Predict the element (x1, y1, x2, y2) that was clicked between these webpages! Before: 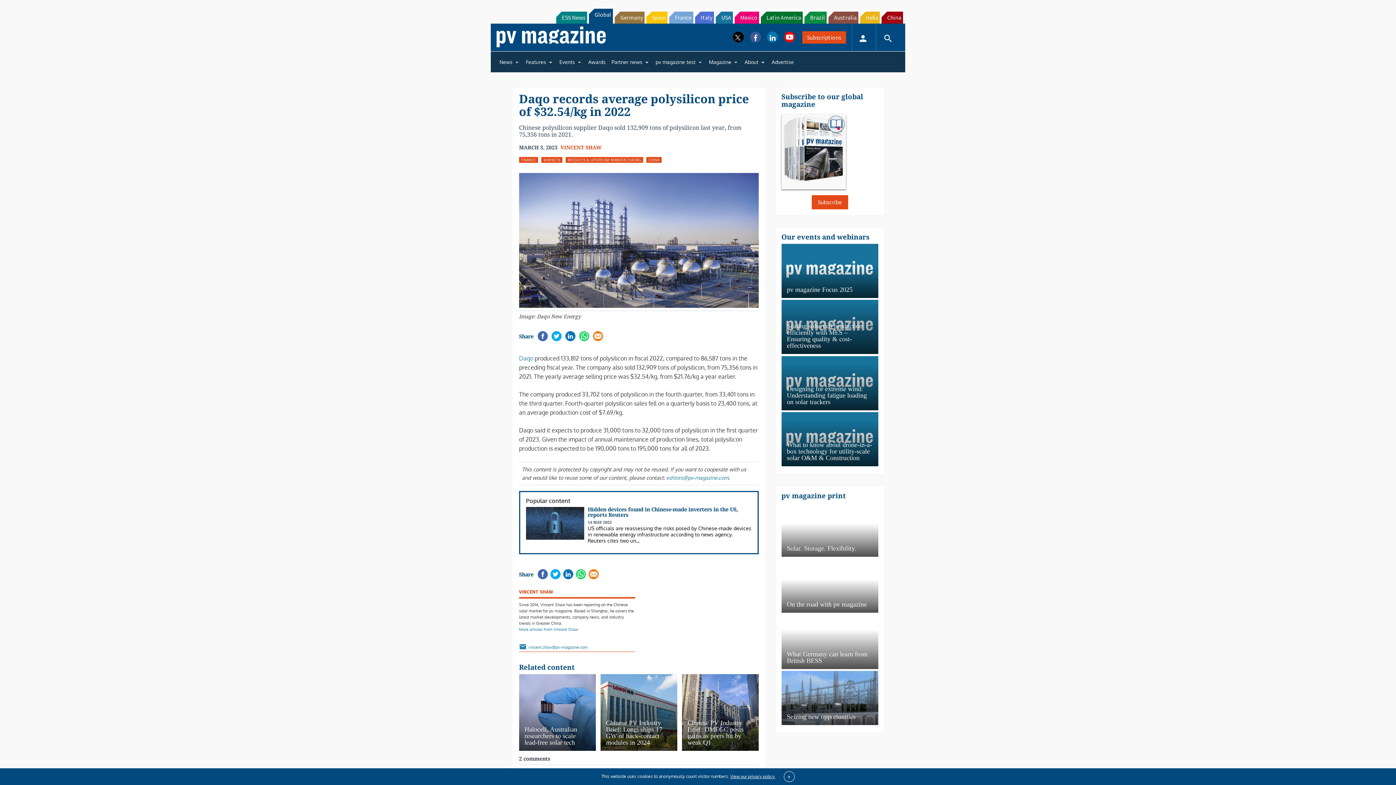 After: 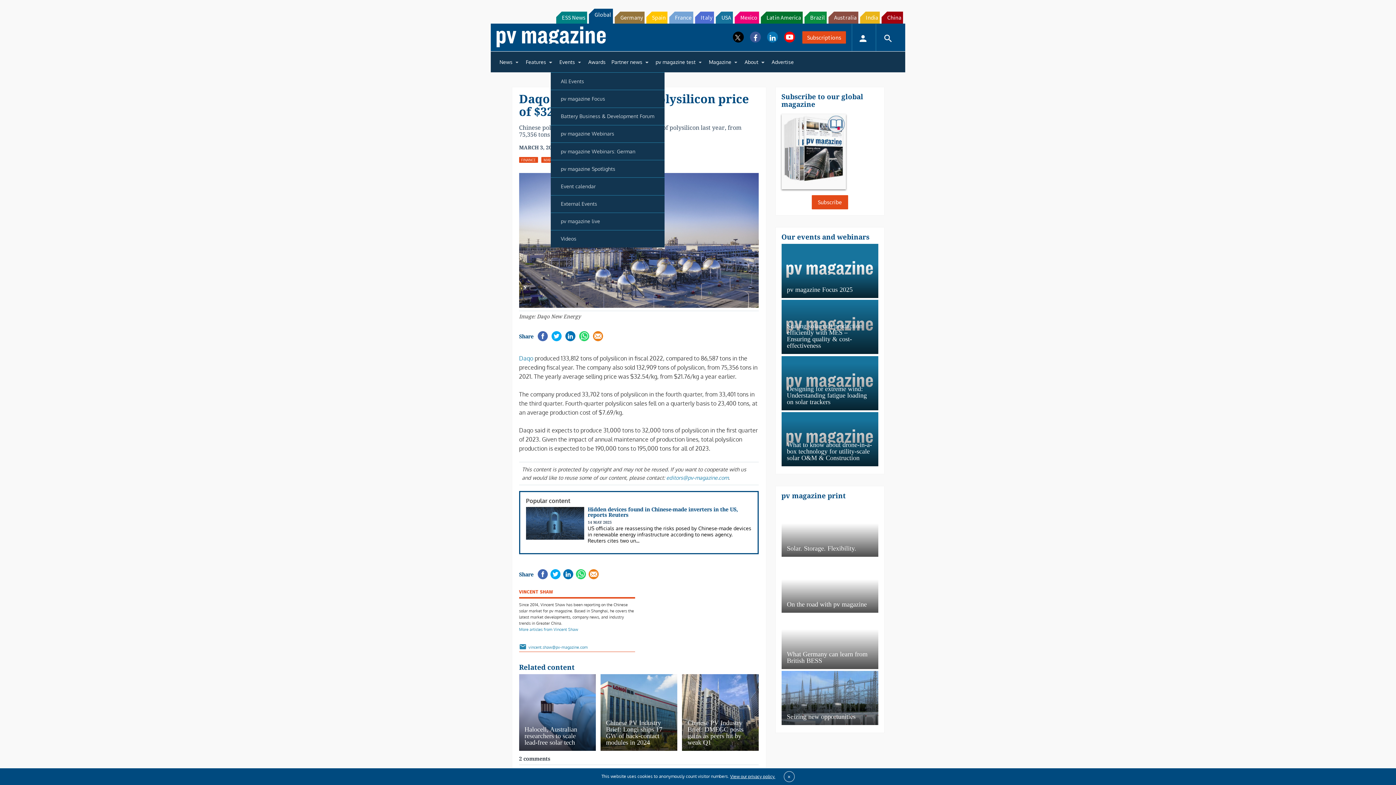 Action: label: Events bbox: (556, 54, 585, 69)